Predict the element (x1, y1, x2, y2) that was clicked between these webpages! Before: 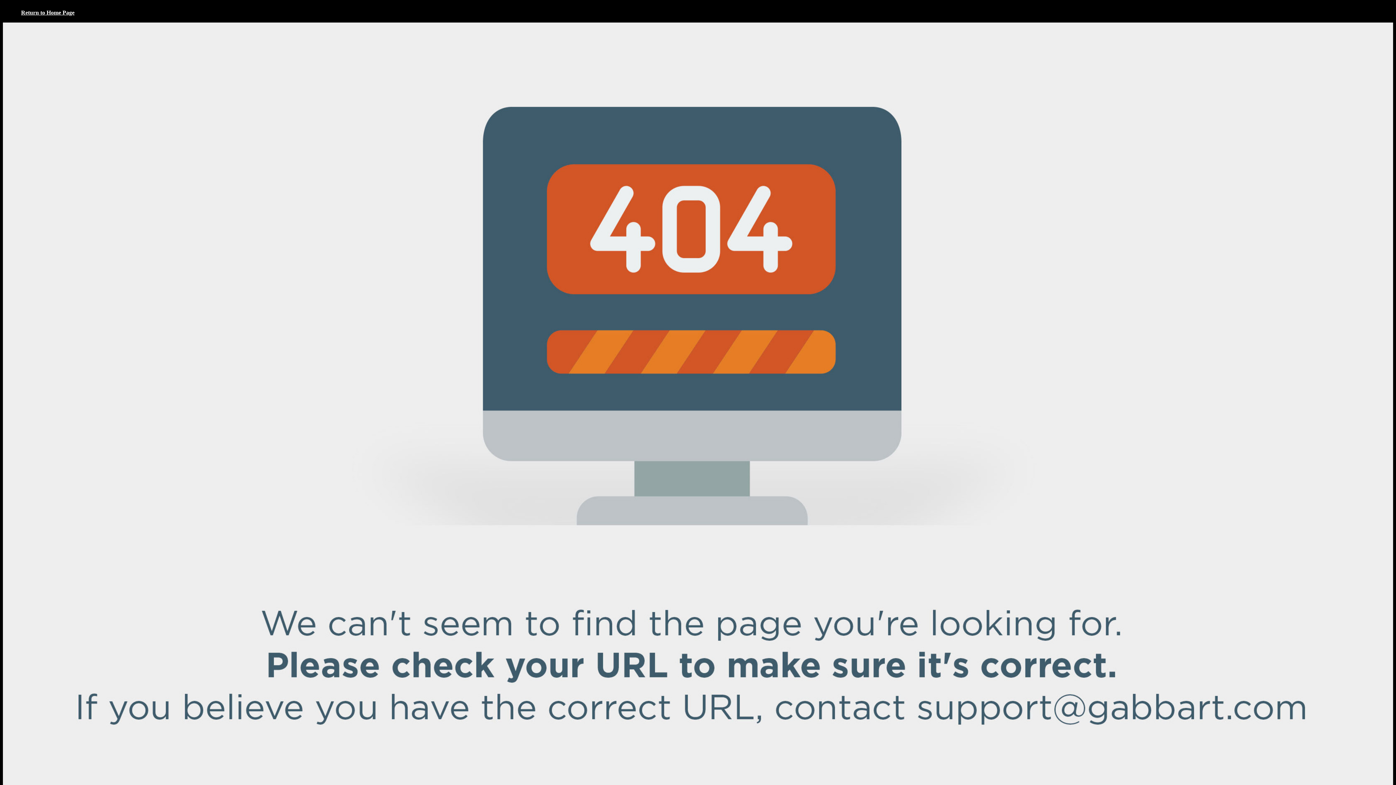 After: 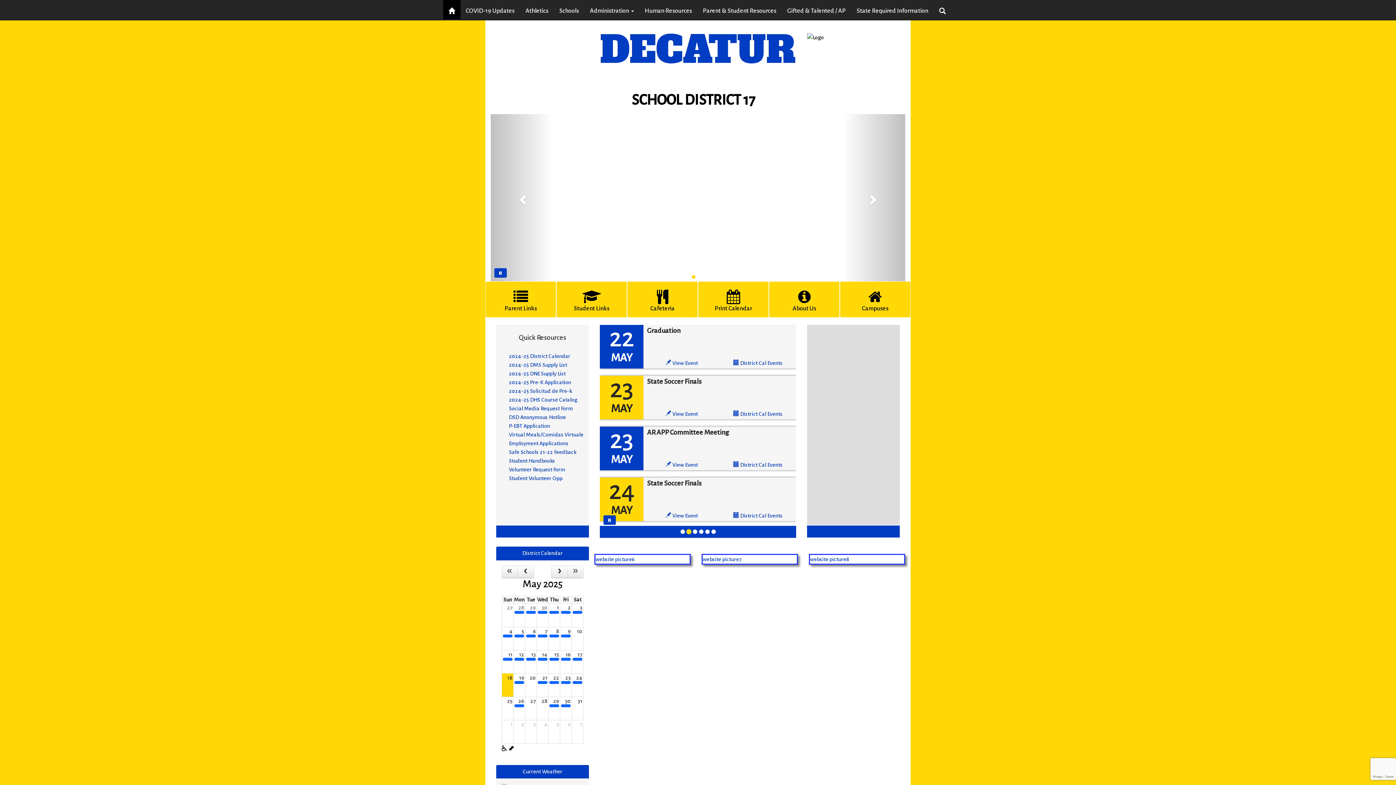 Action: bbox: (2, -8, 92, 33) label: Return to Home Page